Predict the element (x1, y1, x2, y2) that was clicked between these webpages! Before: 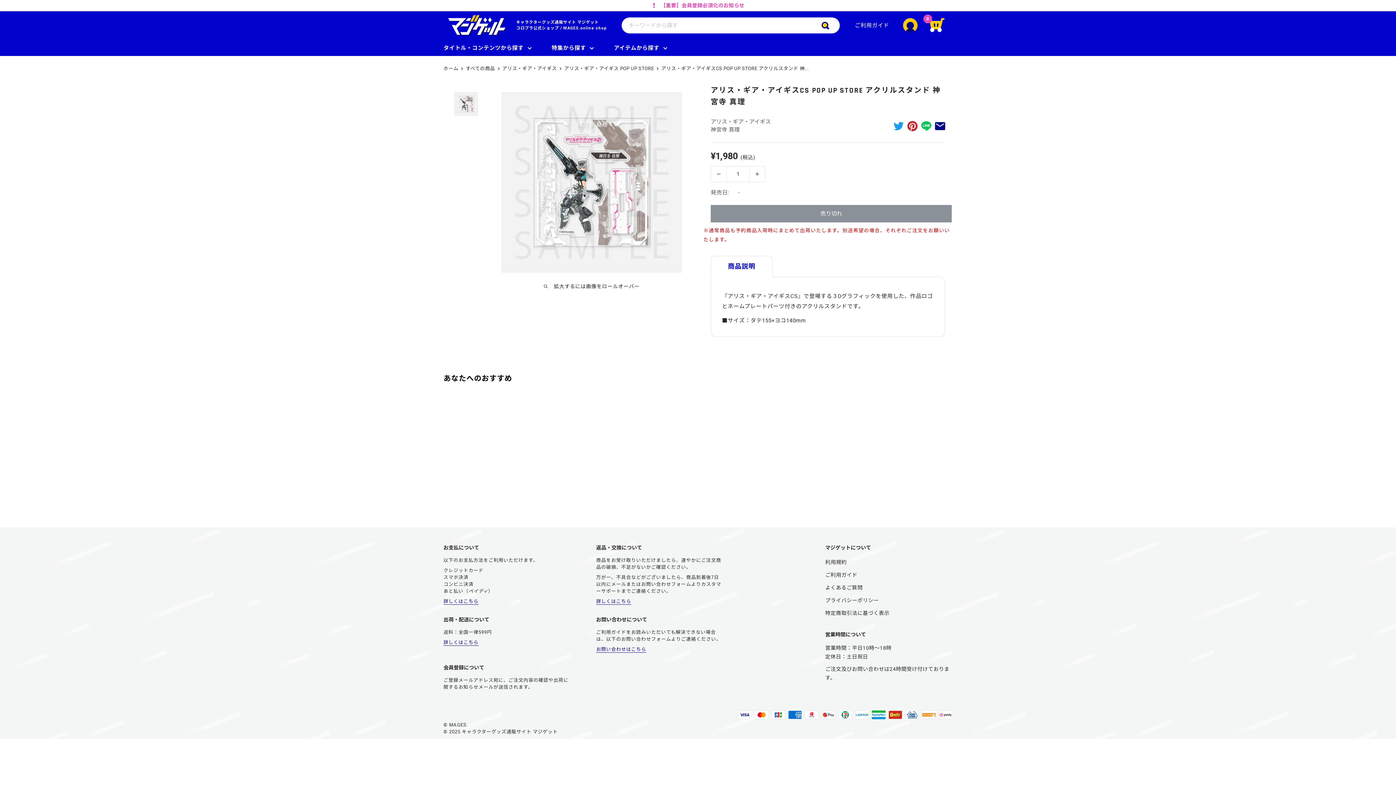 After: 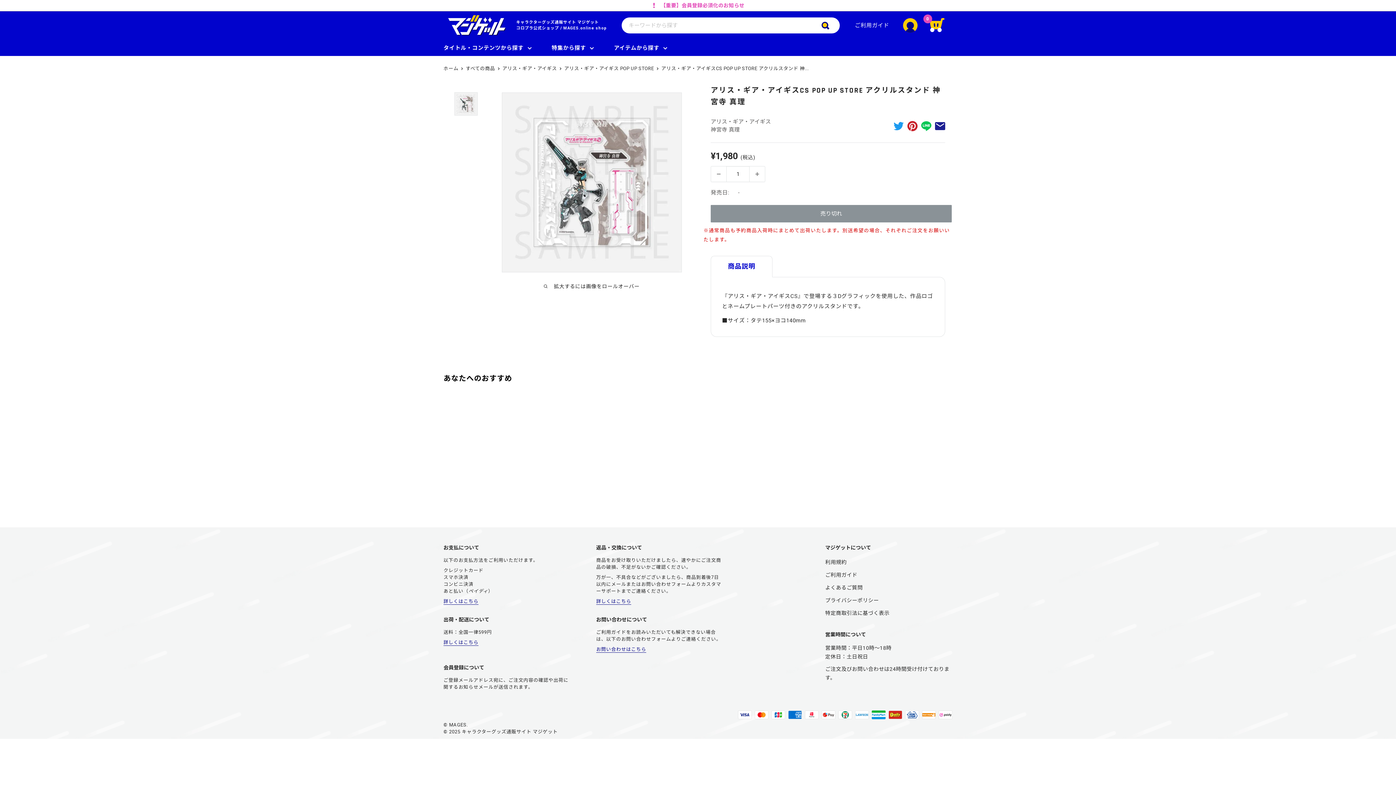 Action: label: メールで共有する bbox: (935, 120, 945, 131)